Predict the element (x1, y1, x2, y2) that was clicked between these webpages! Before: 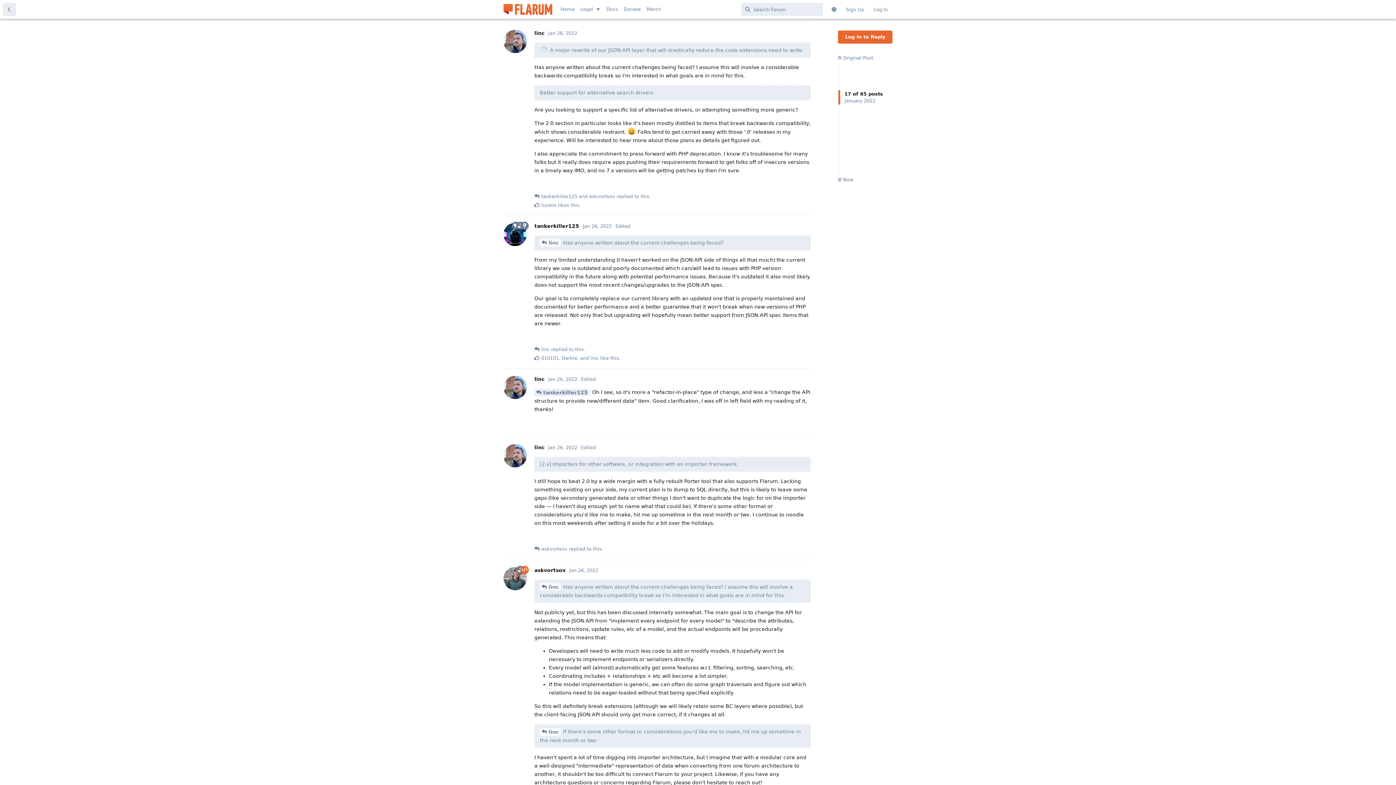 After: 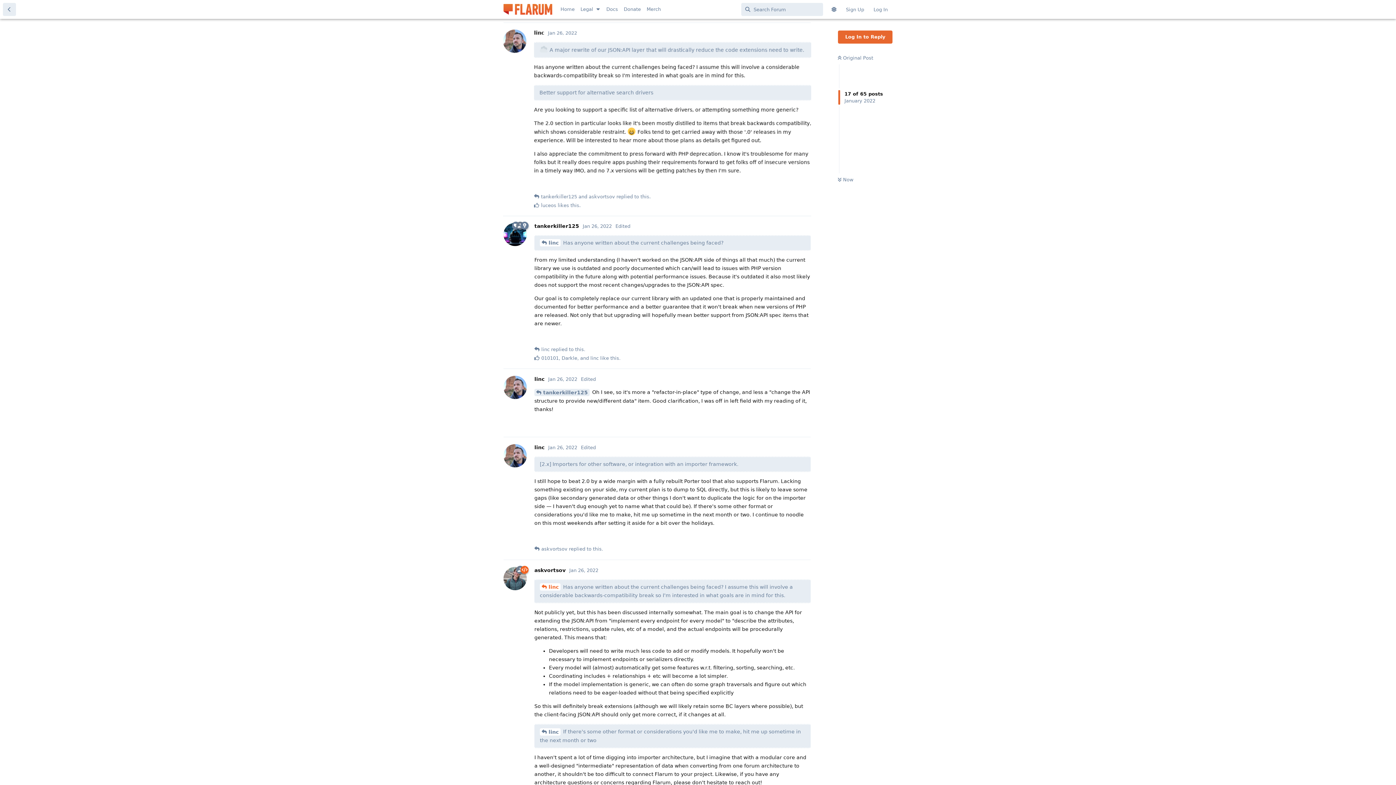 Action: label: linc bbox: (540, 583, 560, 590)